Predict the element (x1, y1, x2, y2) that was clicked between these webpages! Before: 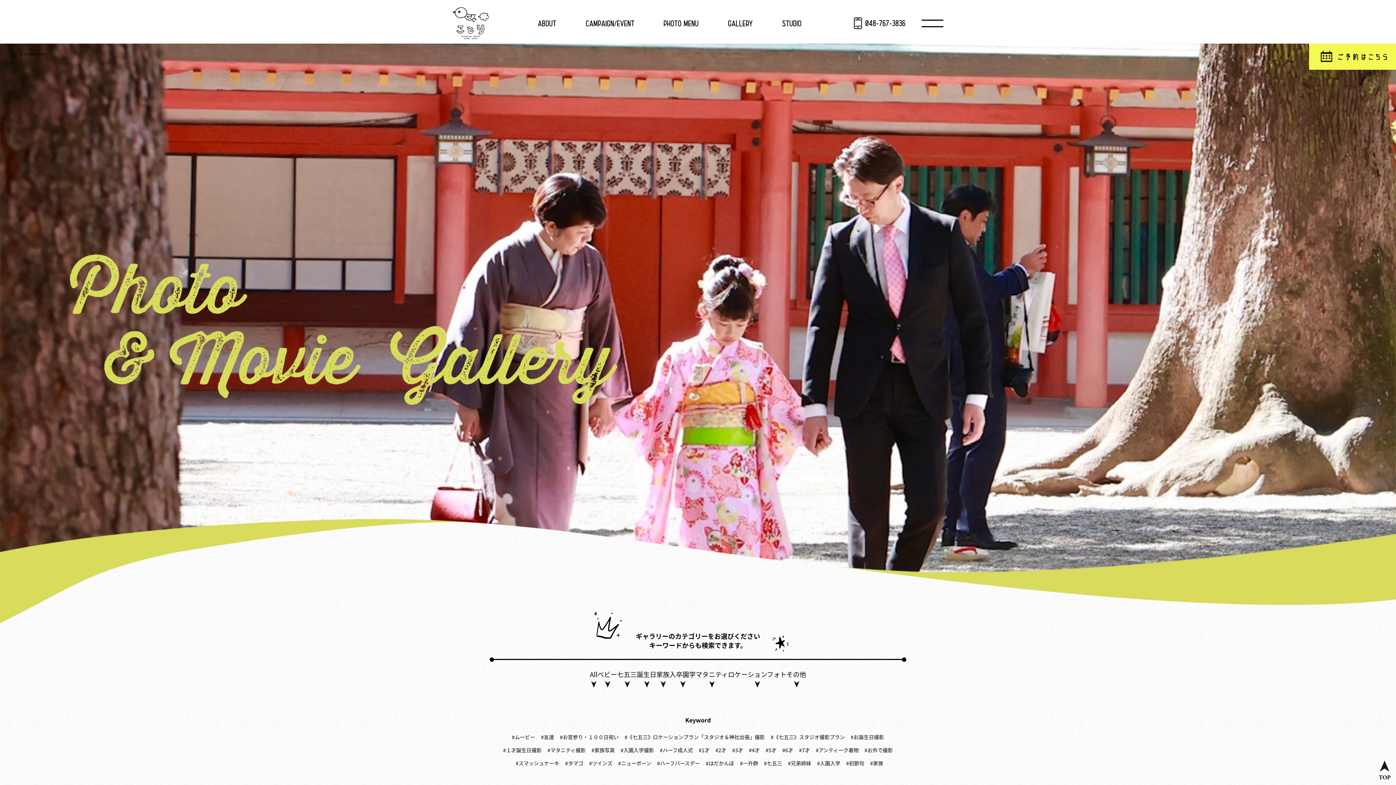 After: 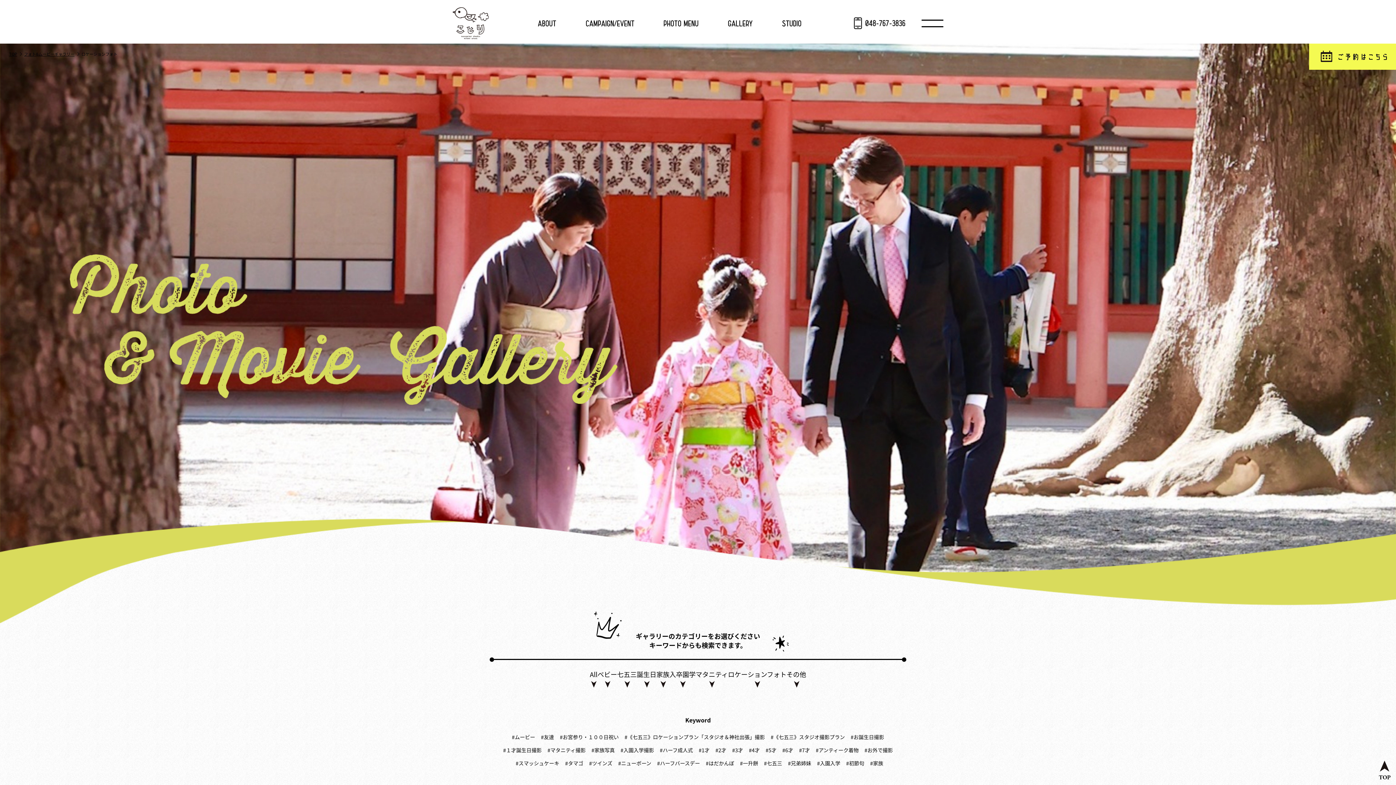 Action: bbox: (728, 669, 786, 688) label: ロケーションフォト